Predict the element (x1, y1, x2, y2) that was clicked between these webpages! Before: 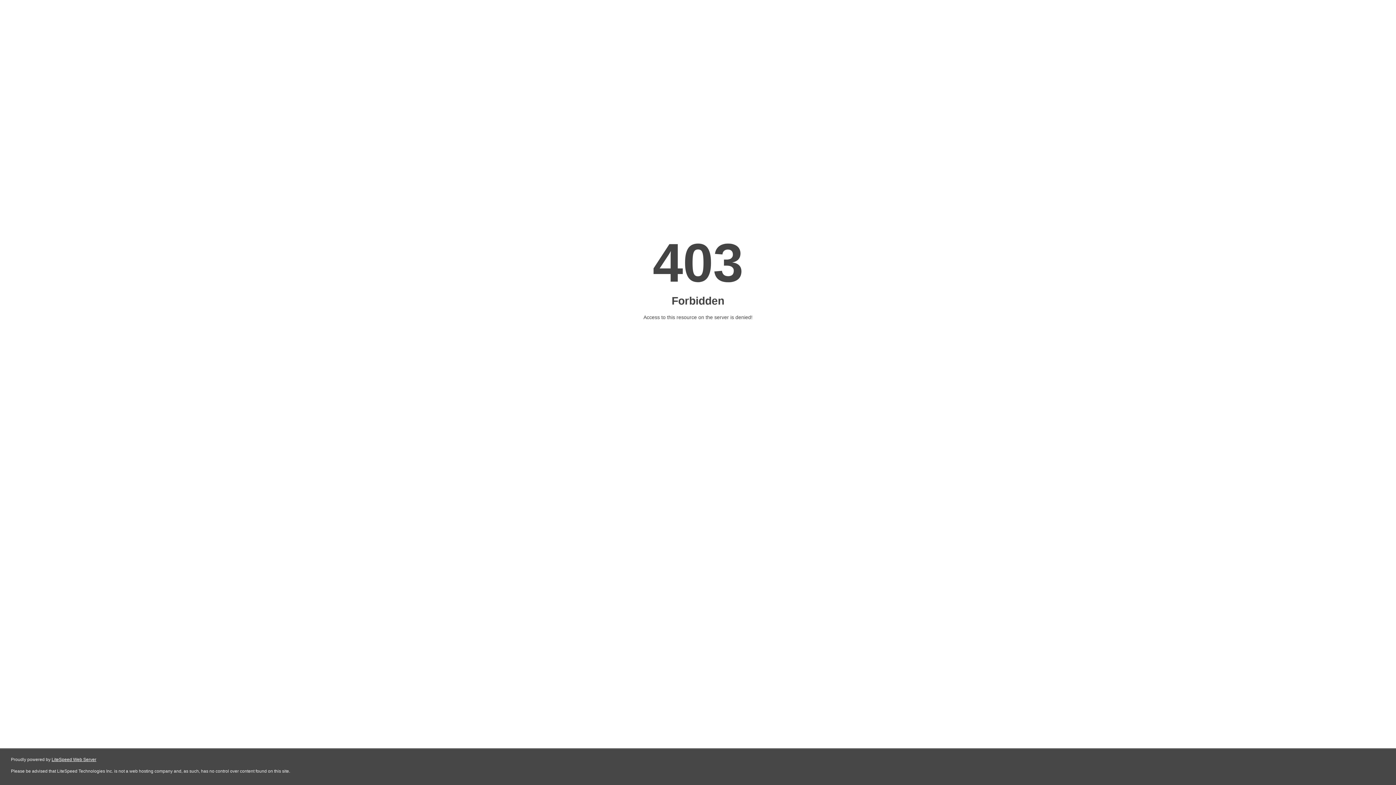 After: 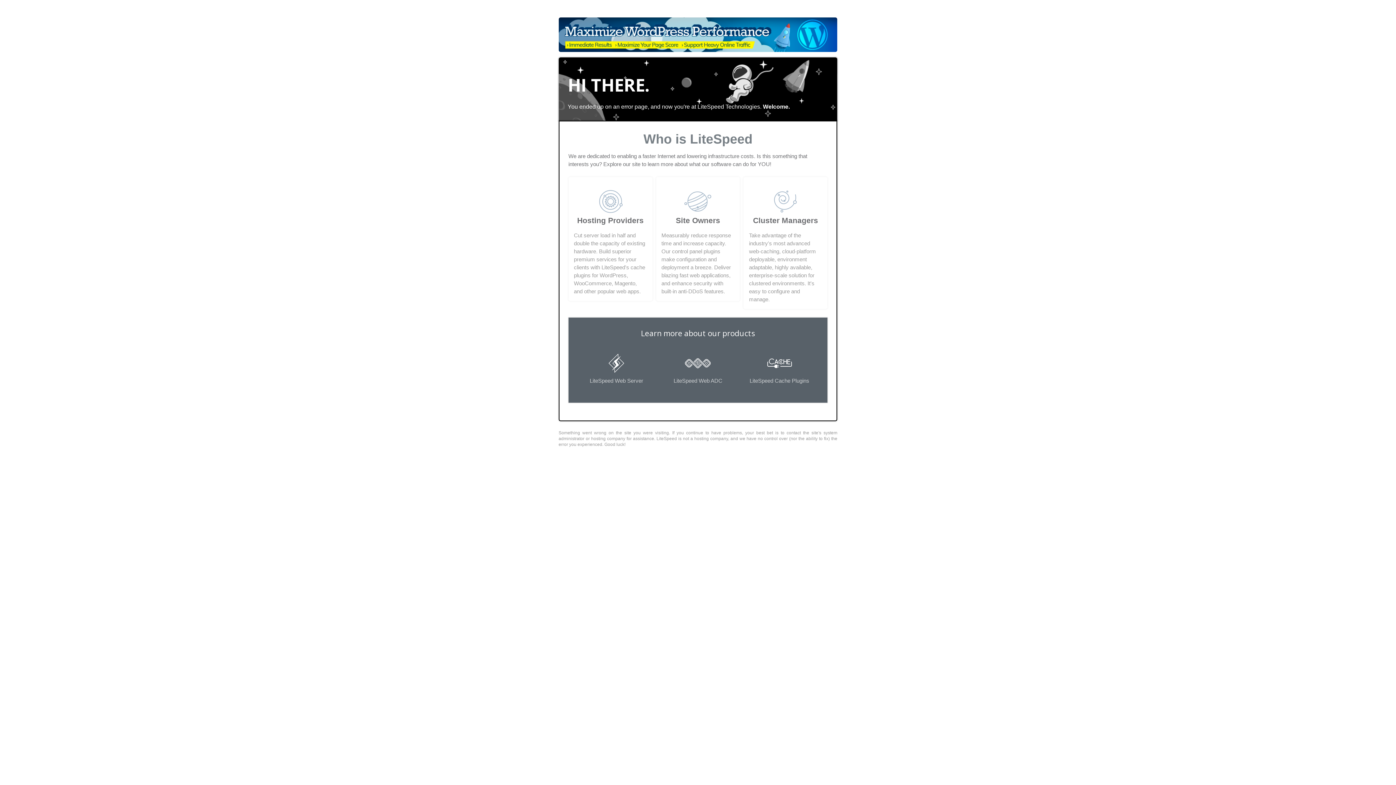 Action: bbox: (51, 757, 96, 762) label: LiteSpeed Web Server